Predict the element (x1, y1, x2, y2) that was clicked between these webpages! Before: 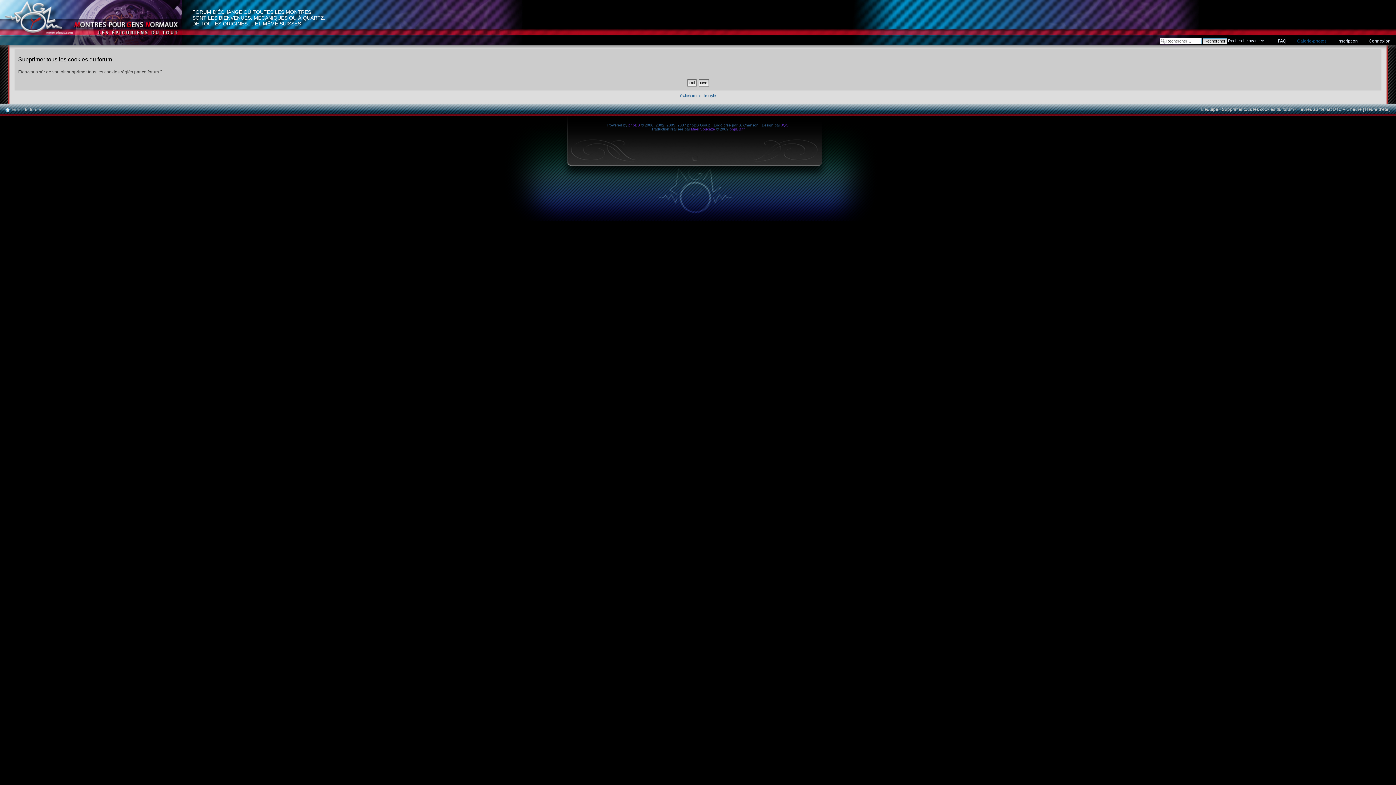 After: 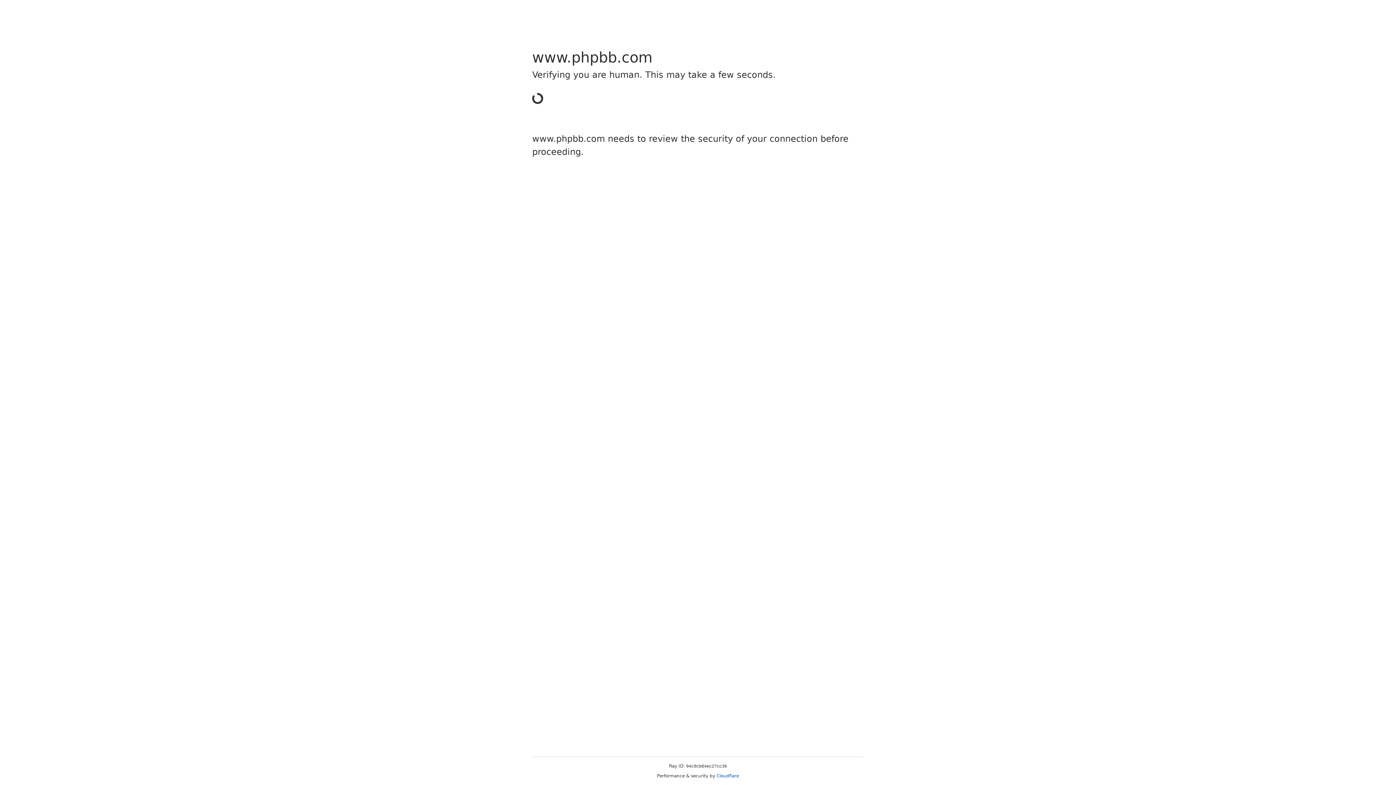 Action: label: phpBB bbox: (628, 123, 640, 127)